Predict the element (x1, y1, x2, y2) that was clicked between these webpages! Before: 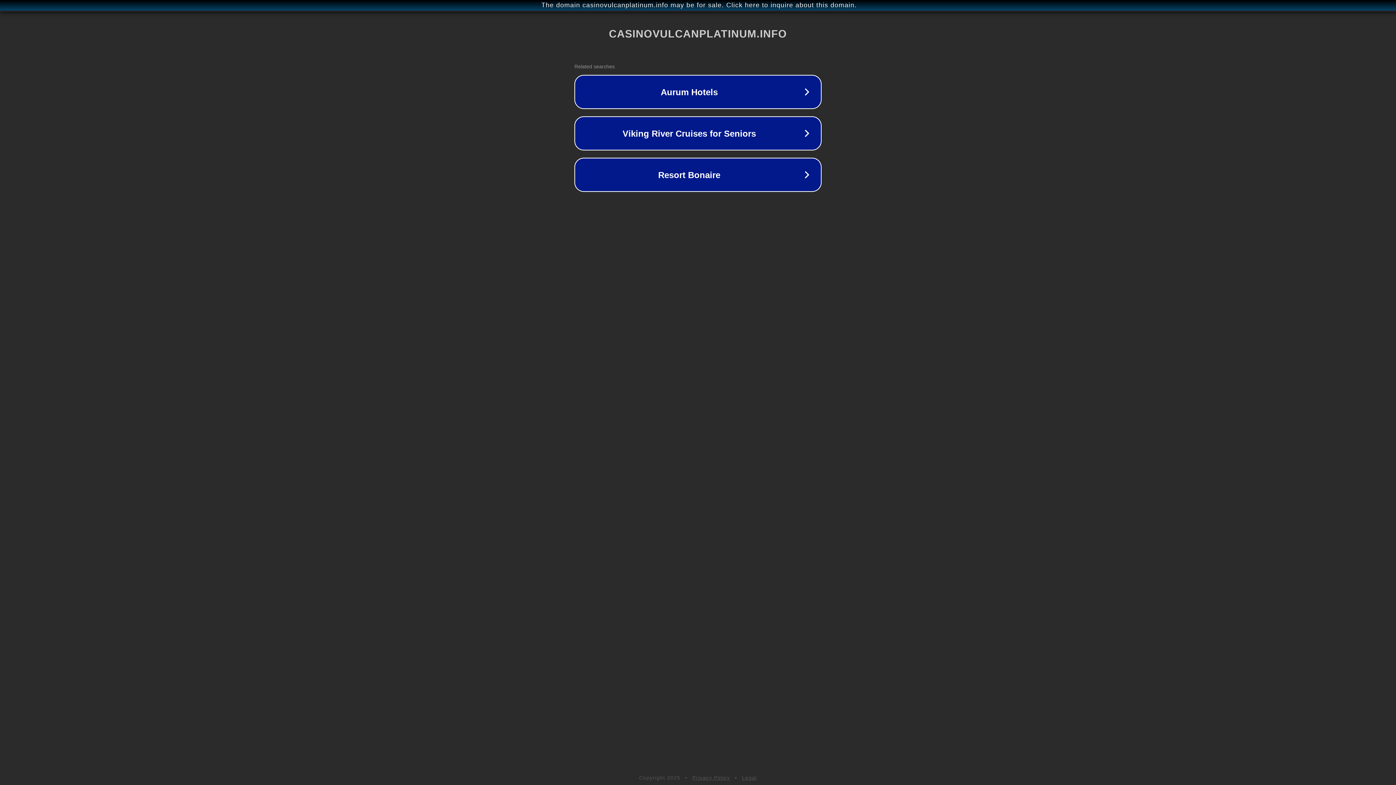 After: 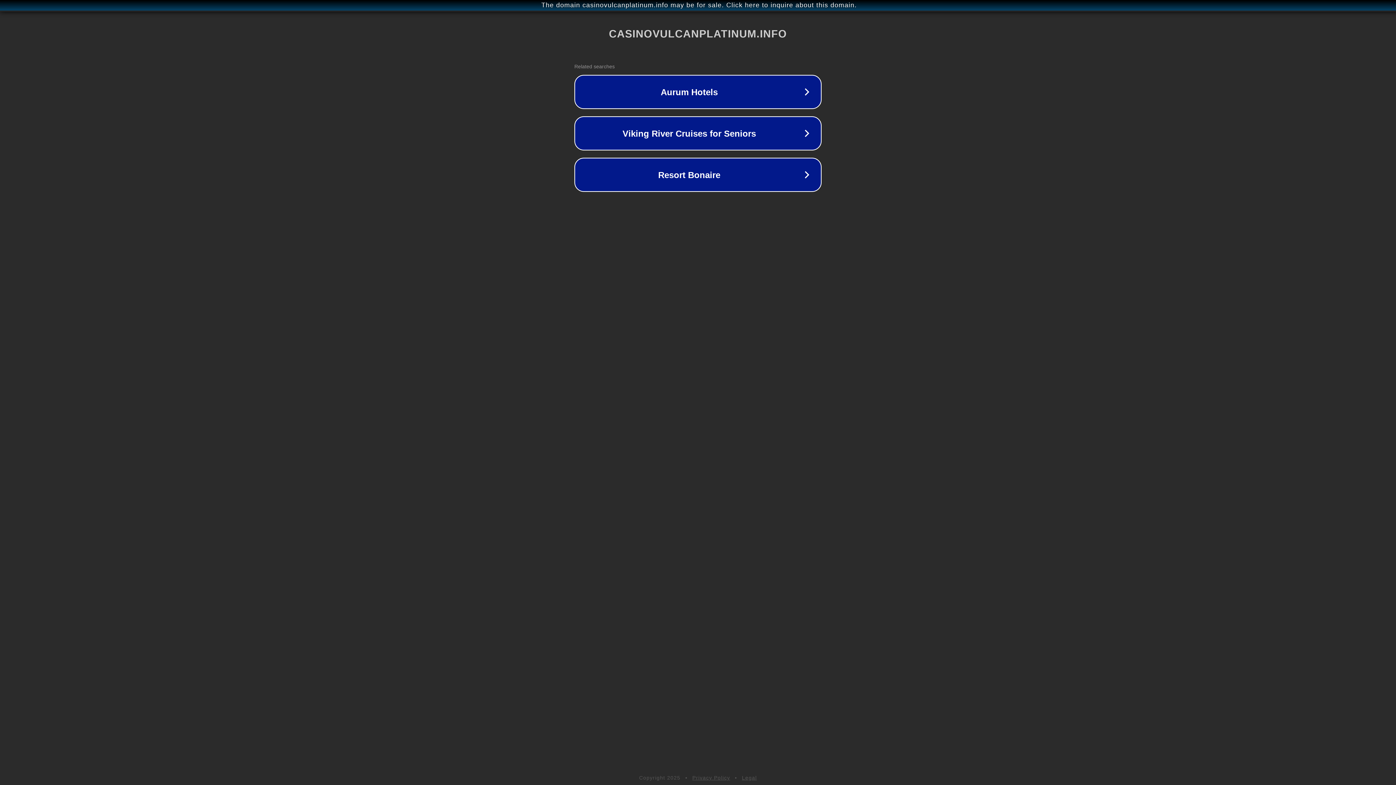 Action: bbox: (742, 775, 757, 781) label: Legal